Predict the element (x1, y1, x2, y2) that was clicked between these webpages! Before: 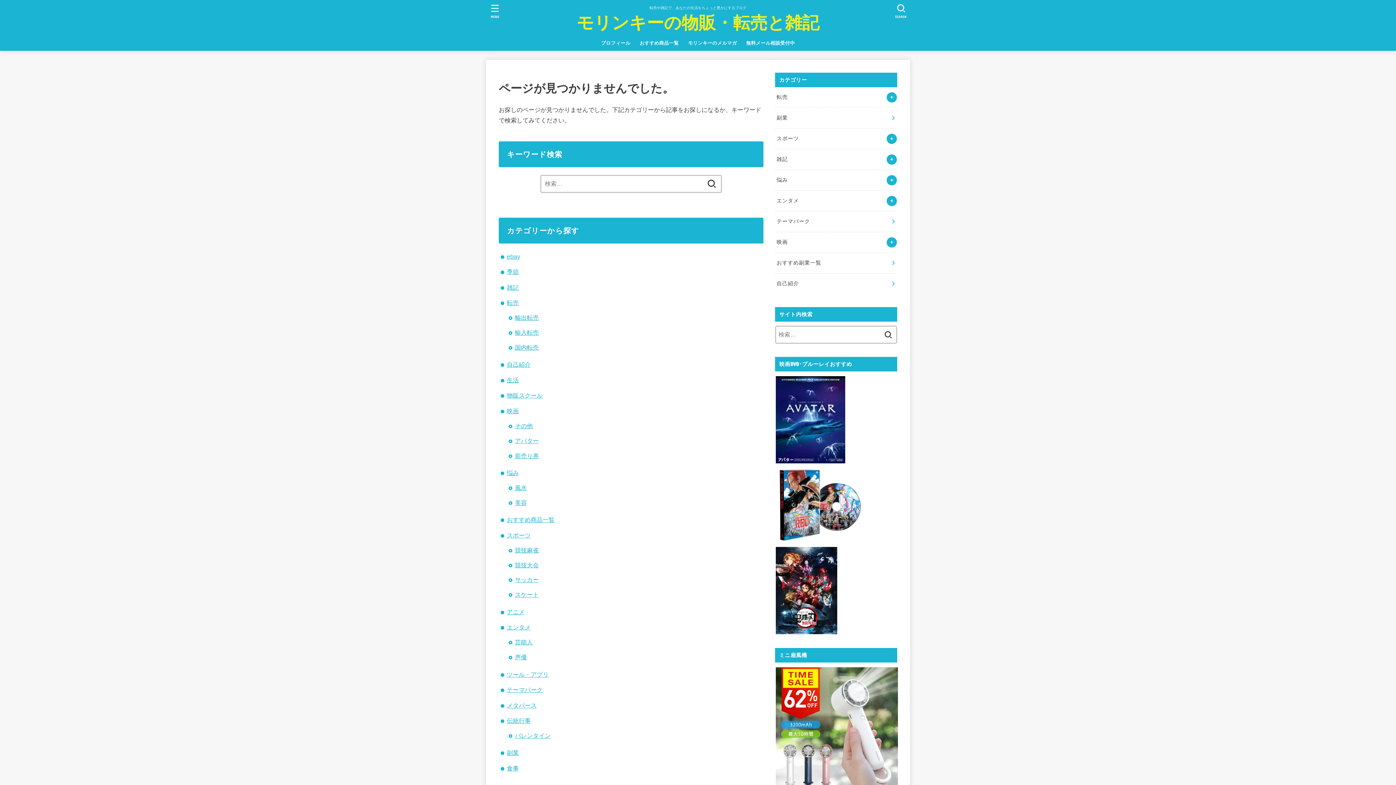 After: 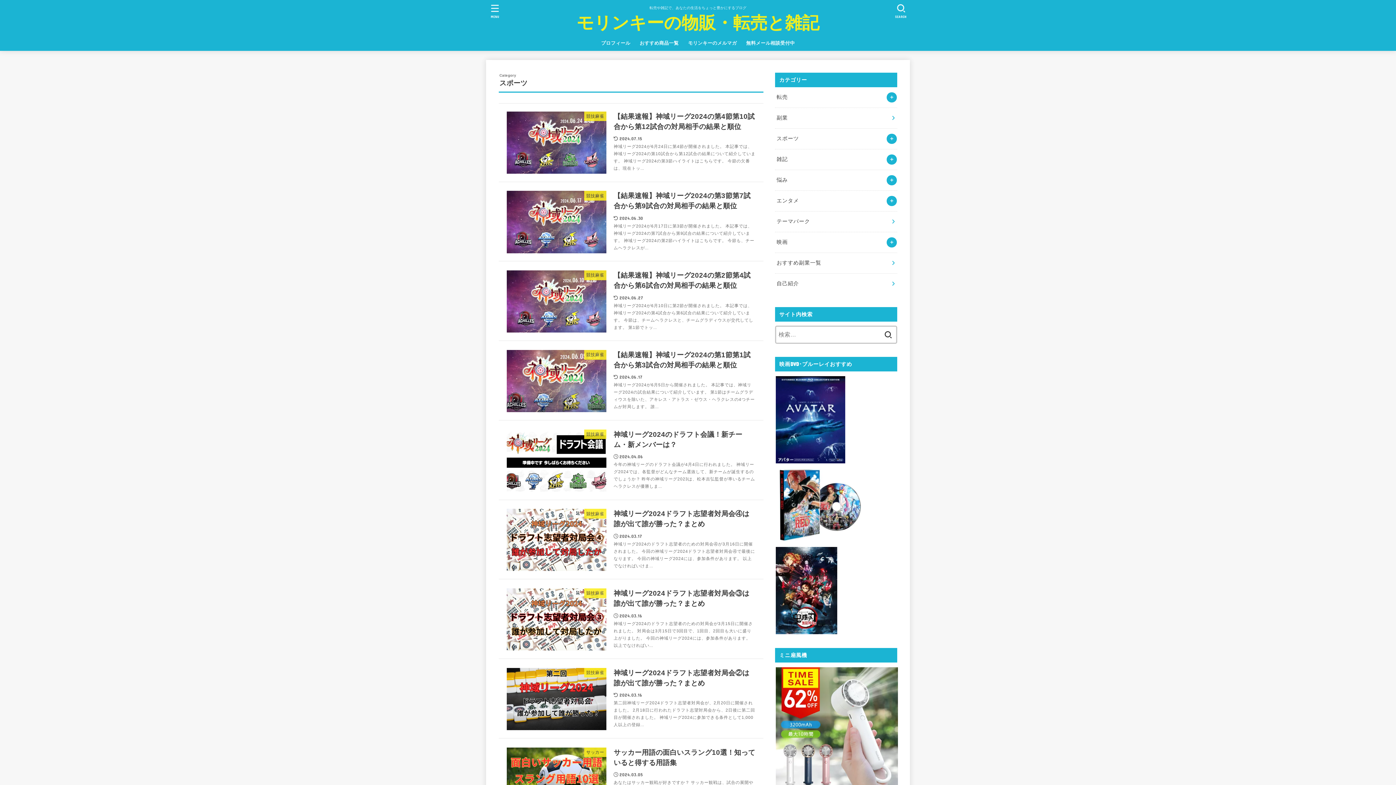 Action: bbox: (775, 128, 897, 149) label: スポーツ